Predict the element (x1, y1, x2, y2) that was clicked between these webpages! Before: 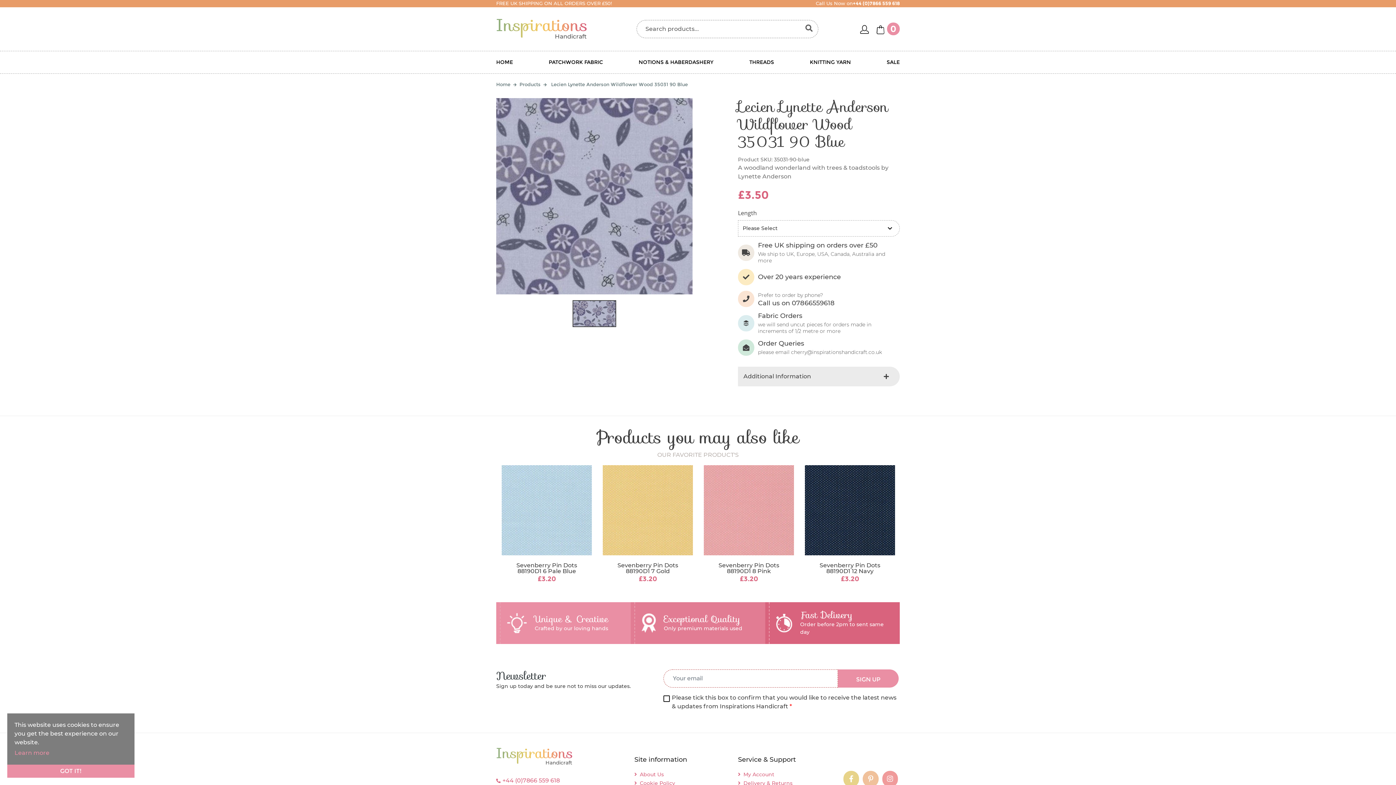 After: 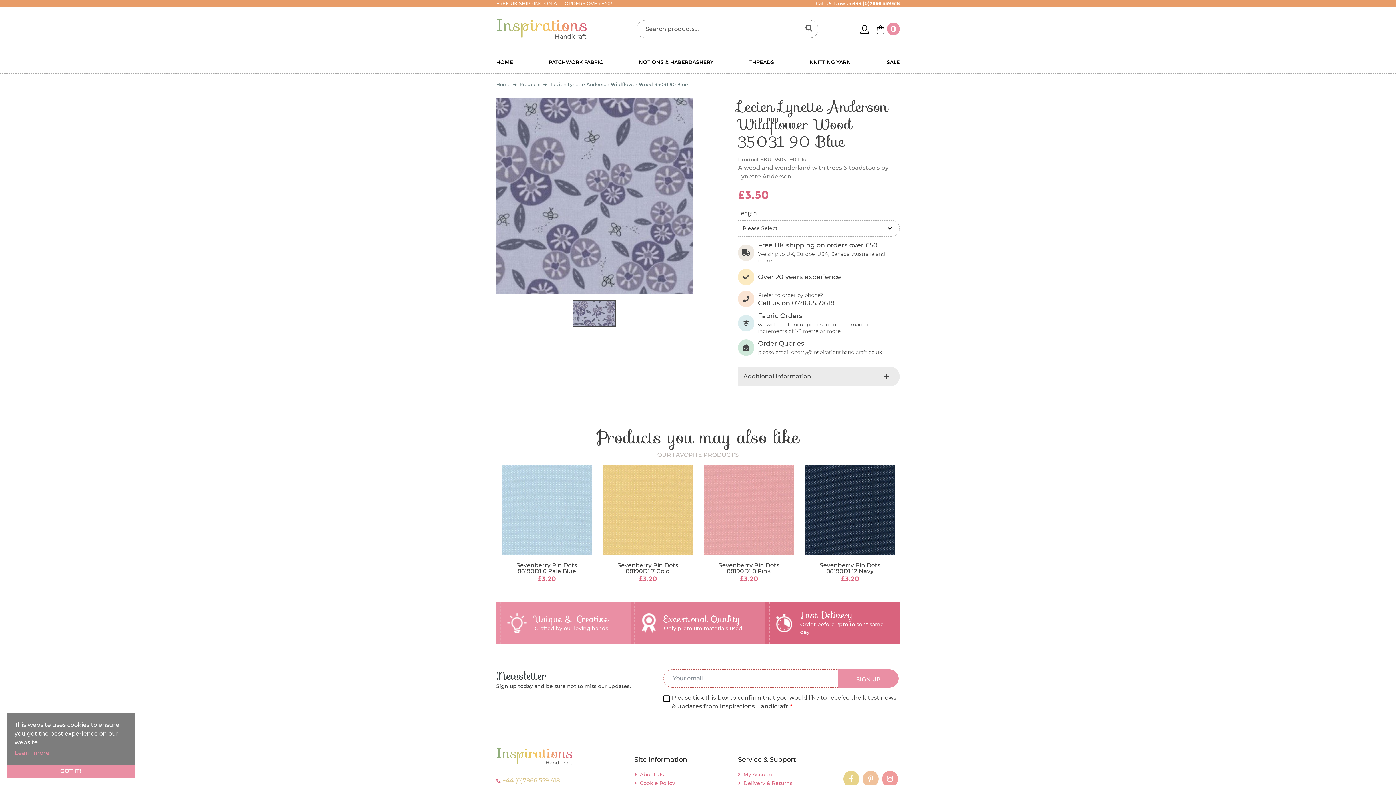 Action: bbox: (502, 777, 560, 784) label: +44 (0)7866 559 618